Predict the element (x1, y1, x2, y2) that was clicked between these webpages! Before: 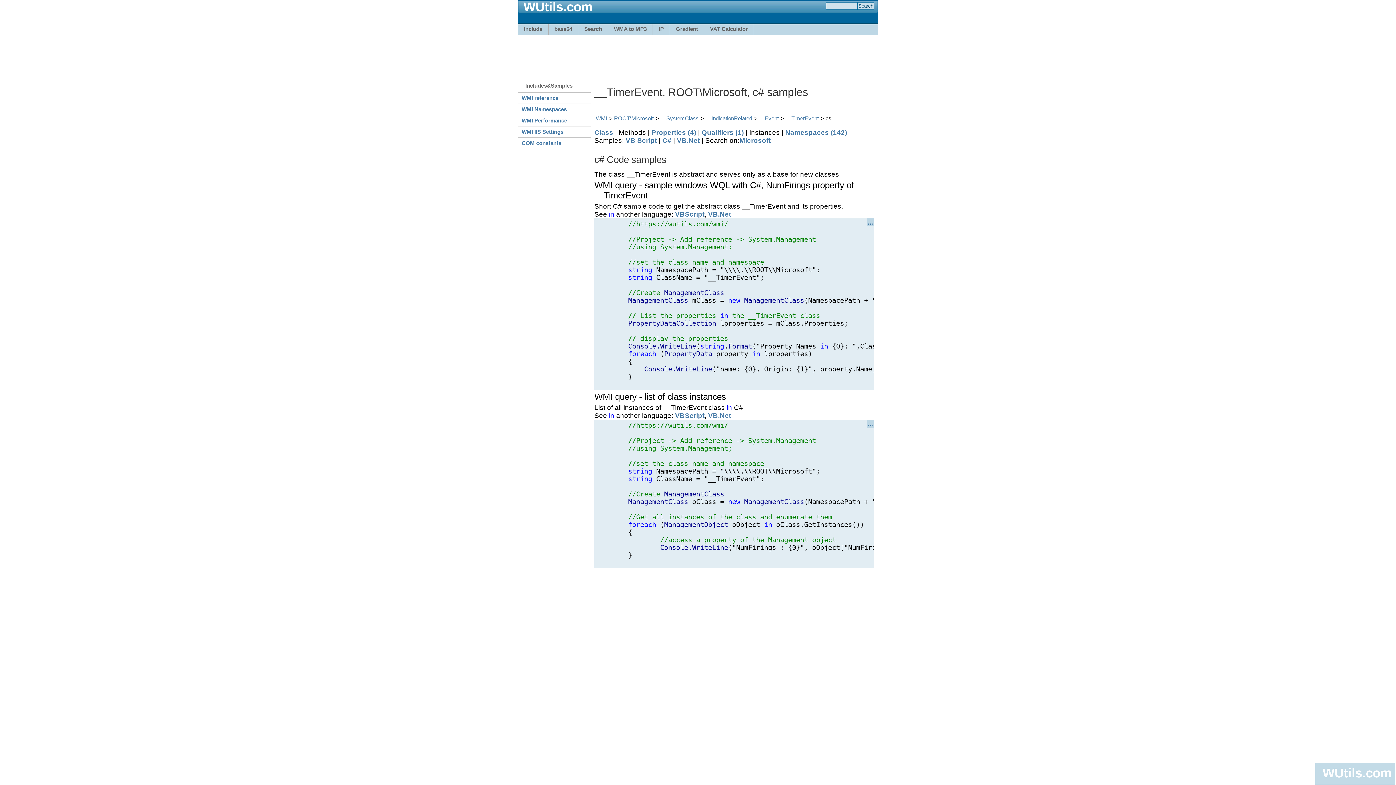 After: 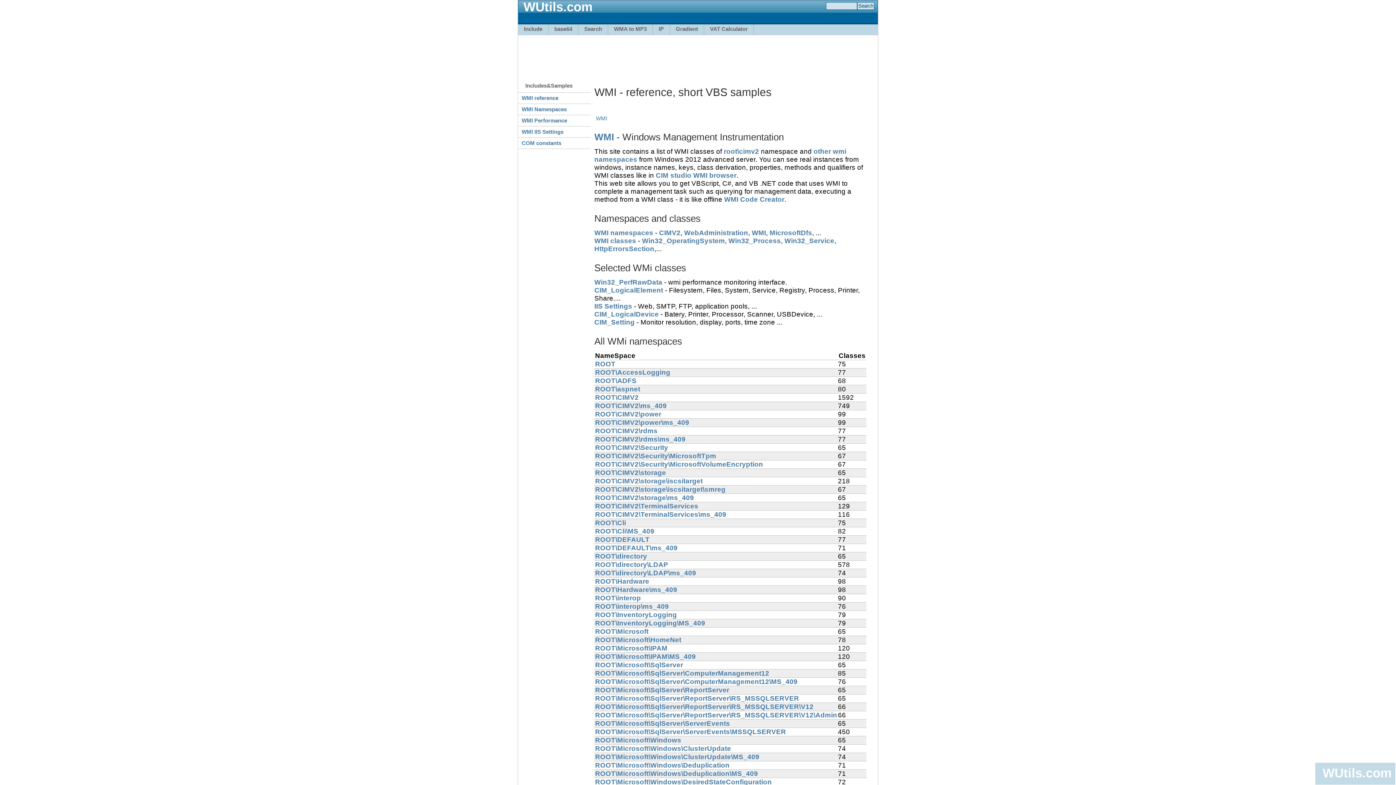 Action: bbox: (518, 92, 590, 103) label: WMI reference